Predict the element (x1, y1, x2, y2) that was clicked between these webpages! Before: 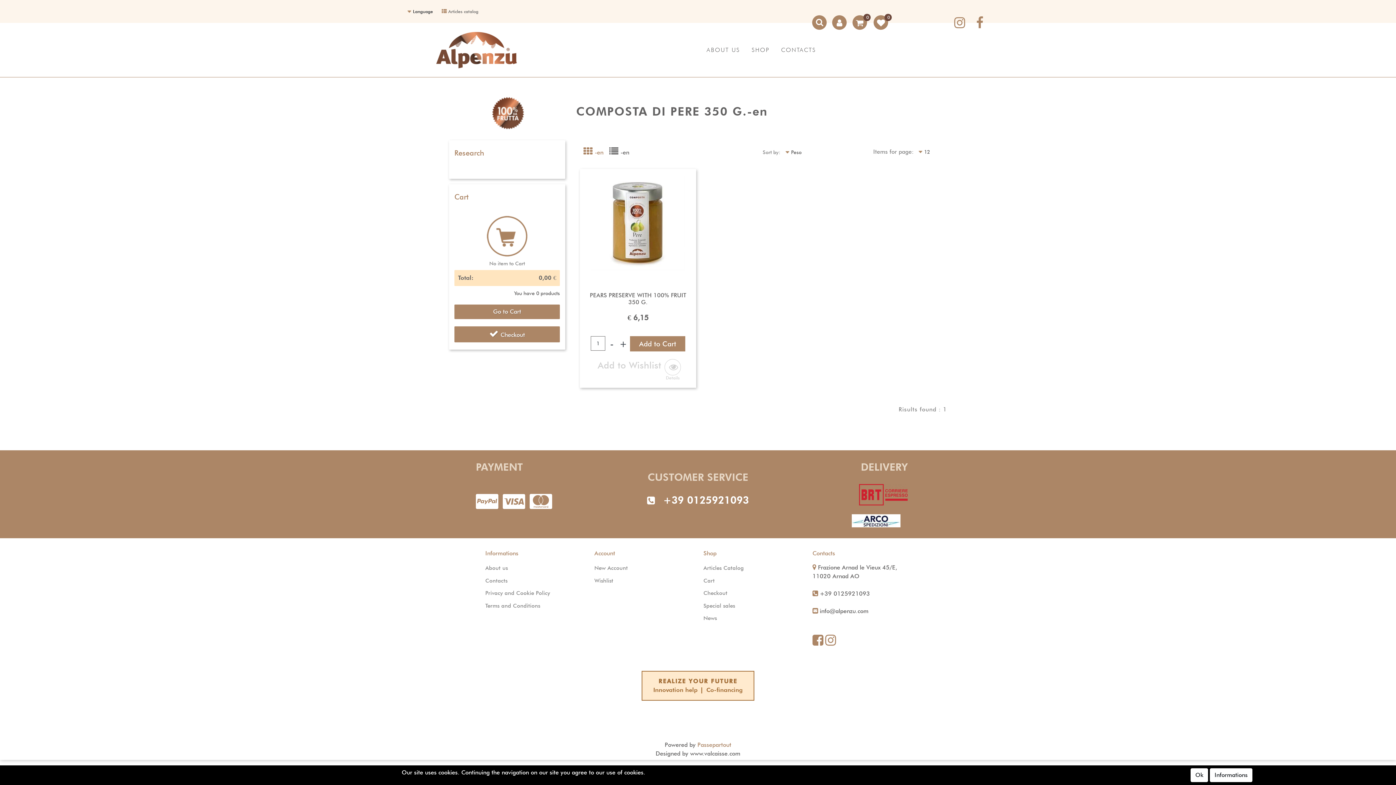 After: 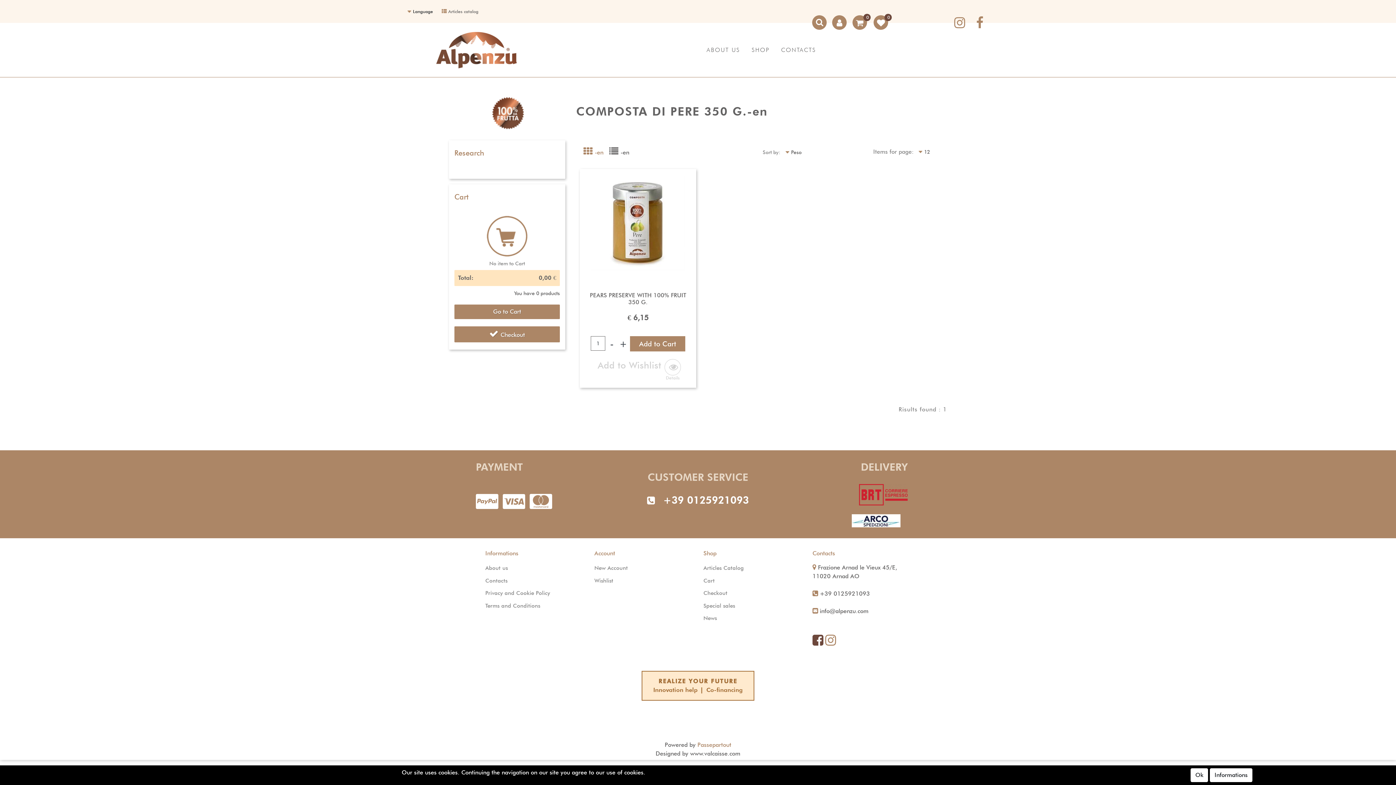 Action: label:  
Facebook bbox: (812, 639, 825, 646)